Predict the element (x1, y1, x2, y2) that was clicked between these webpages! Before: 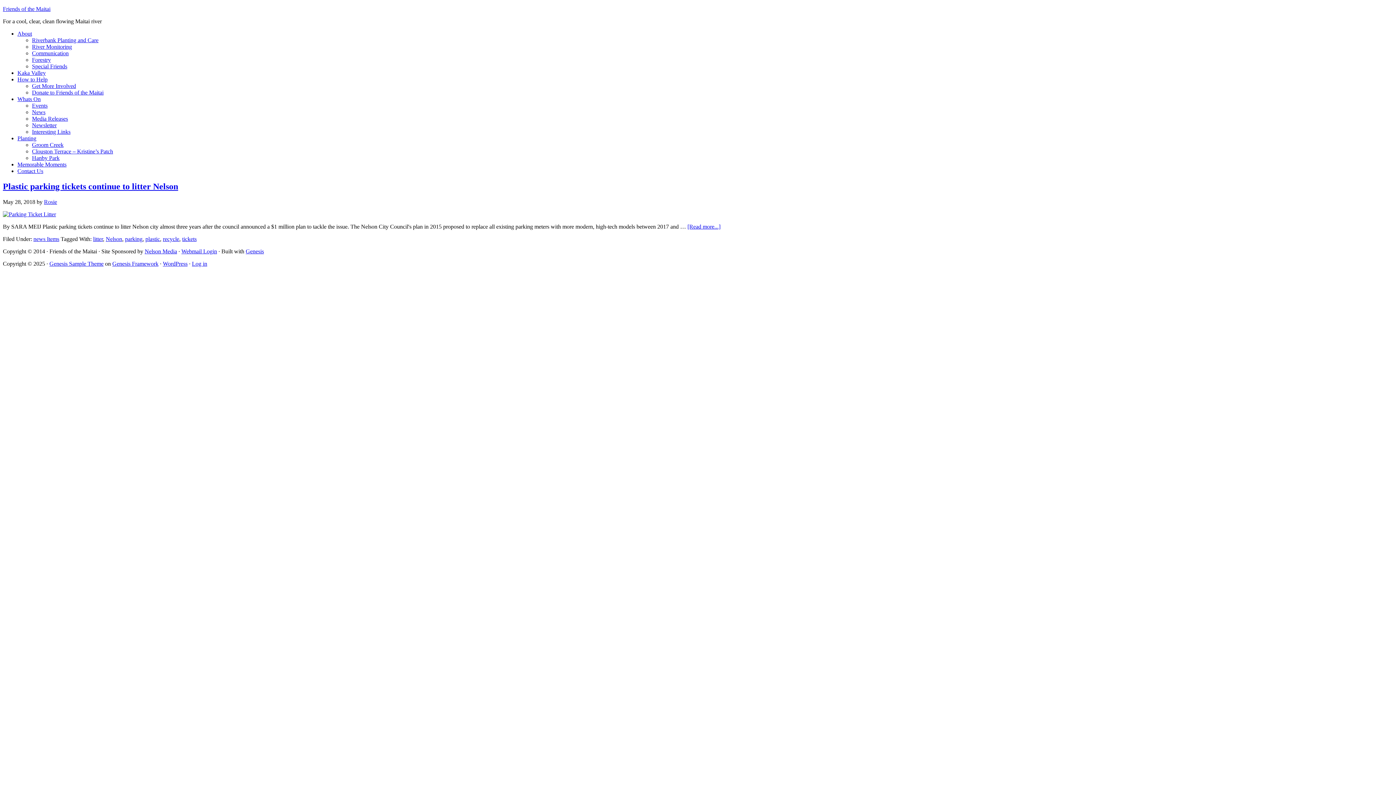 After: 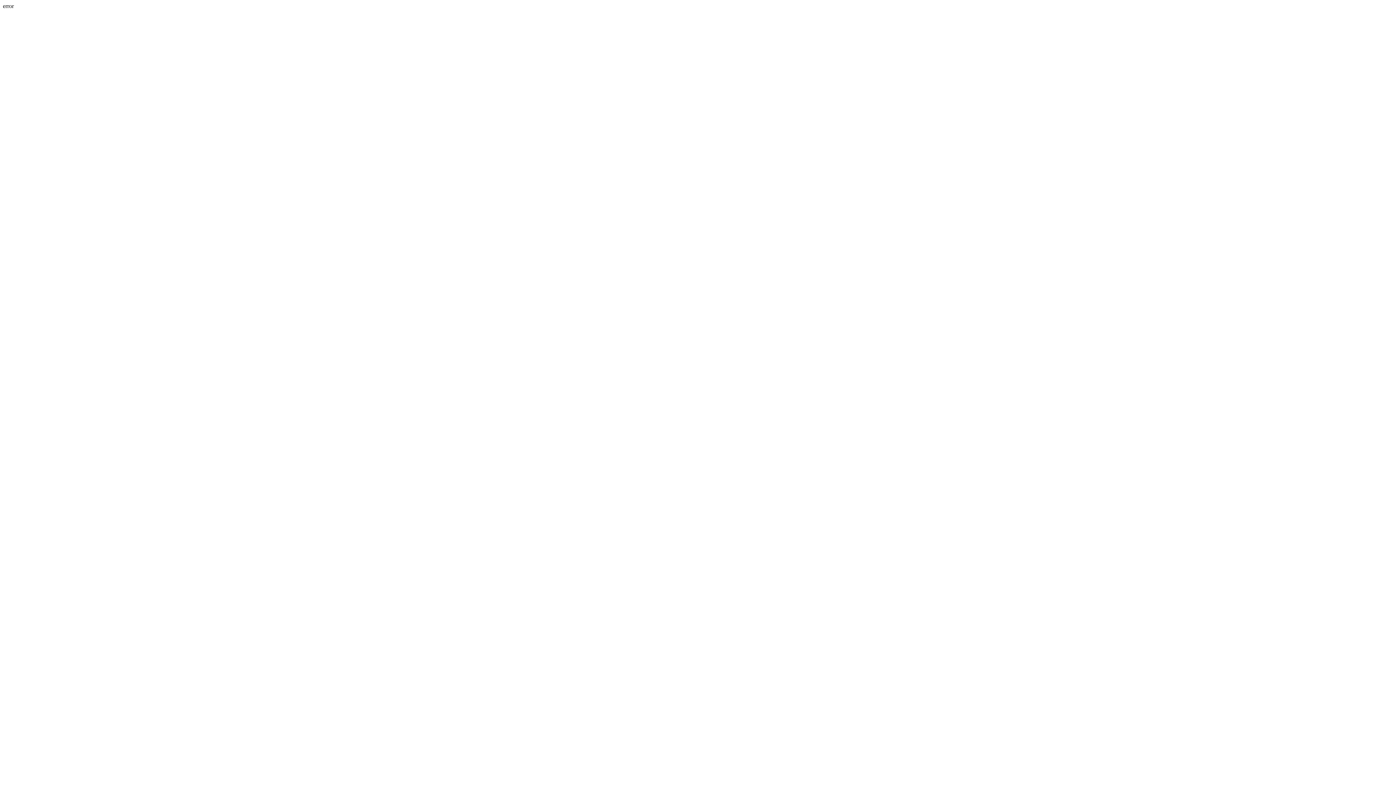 Action: bbox: (2, 211, 56, 217)